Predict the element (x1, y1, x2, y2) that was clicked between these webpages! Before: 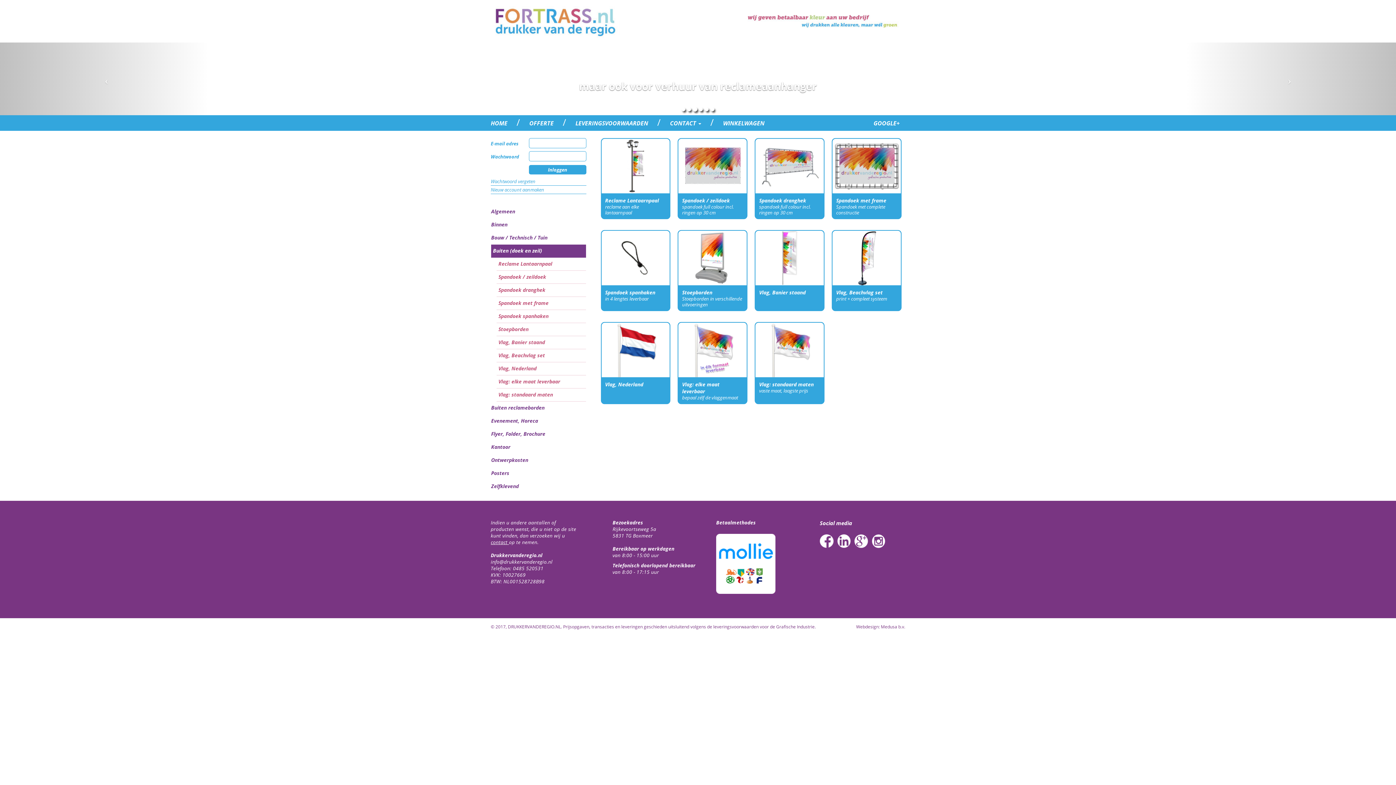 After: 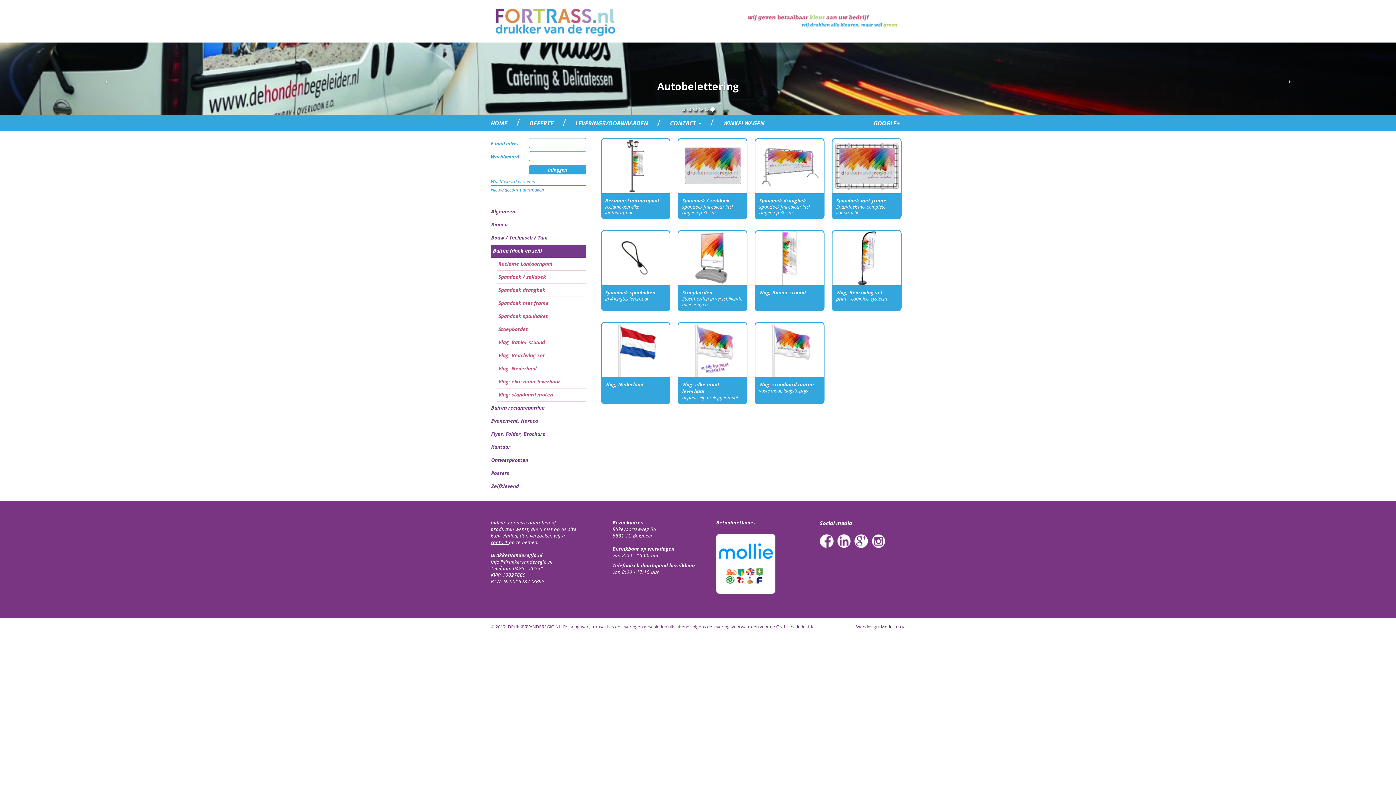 Action: bbox: (1186, 42, 1396, 115)